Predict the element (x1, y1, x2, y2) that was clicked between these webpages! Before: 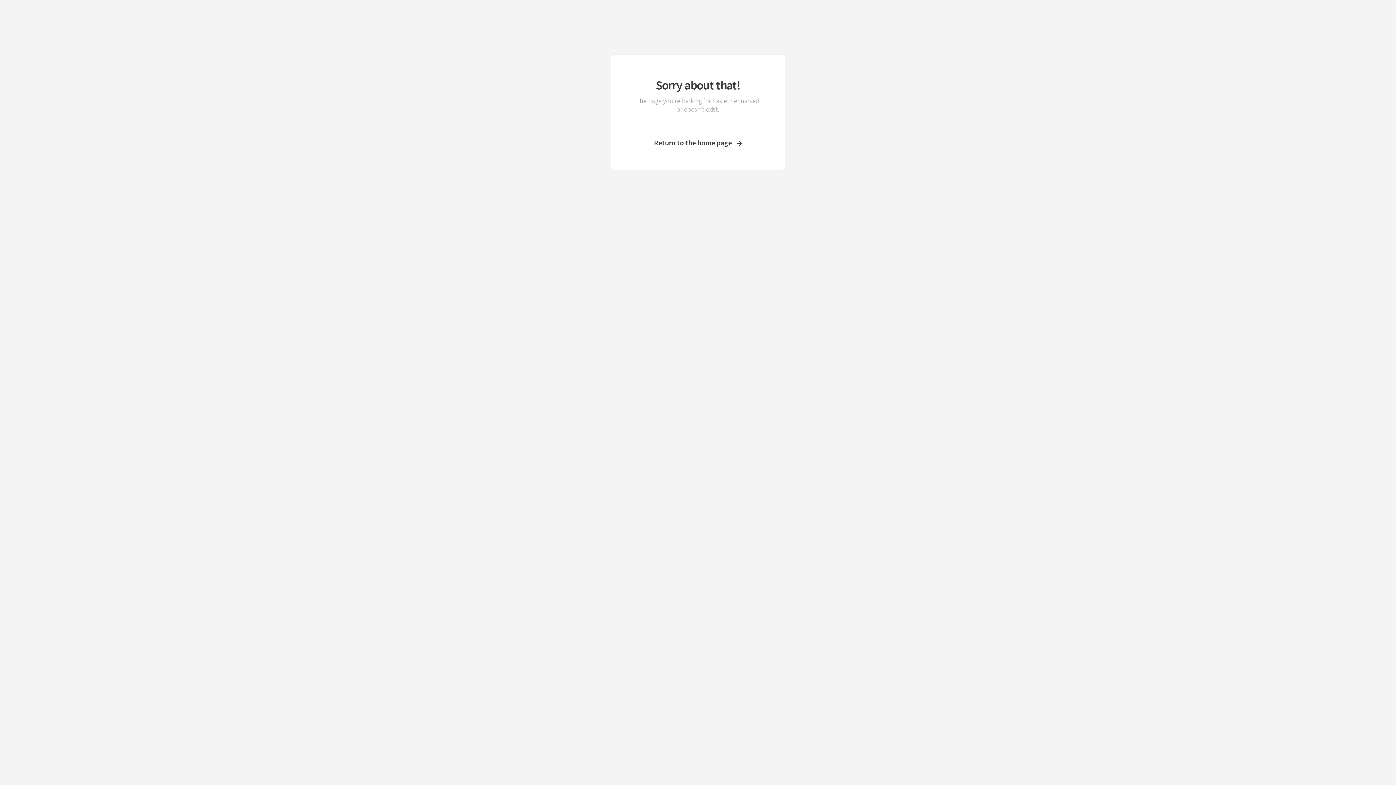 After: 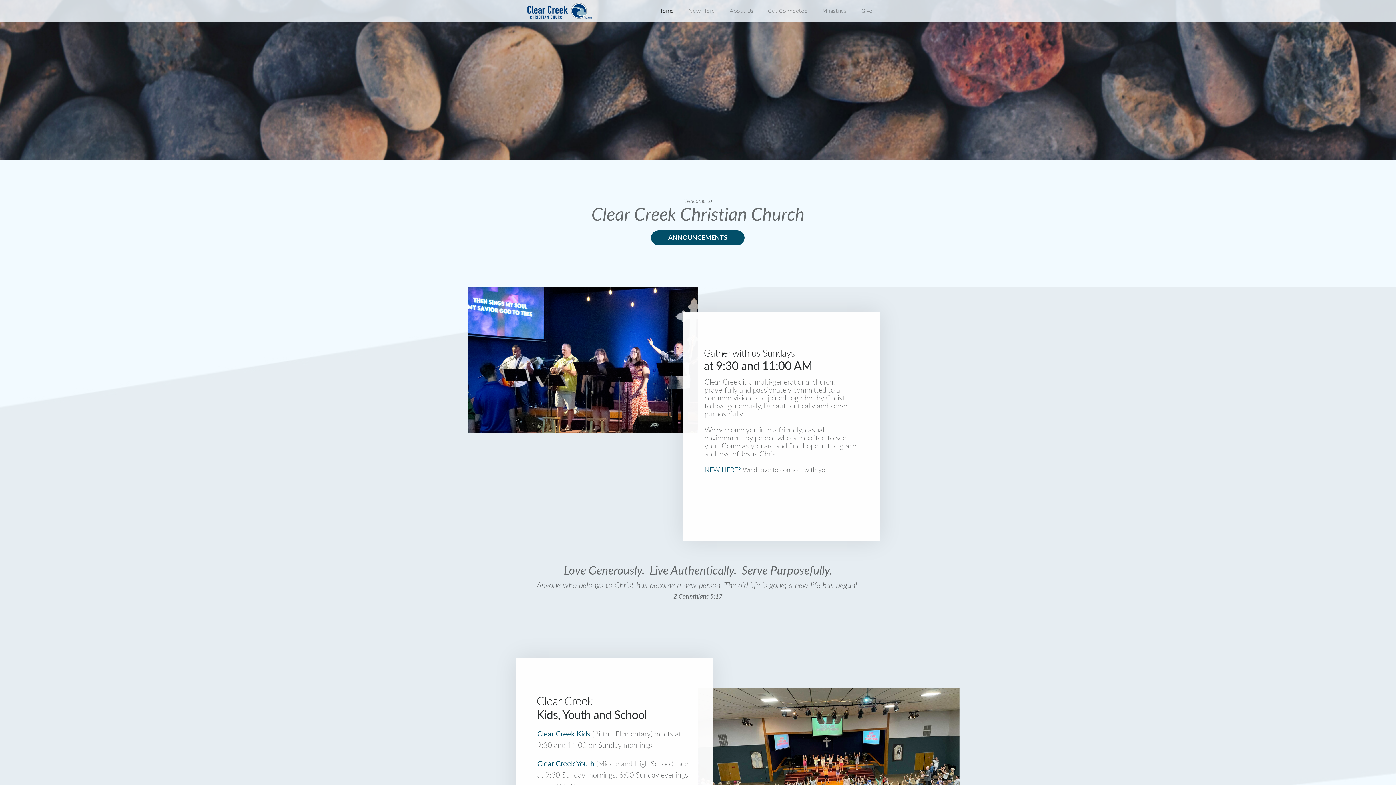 Action: label: Return to the home page bbox: (633, 138, 762, 147)